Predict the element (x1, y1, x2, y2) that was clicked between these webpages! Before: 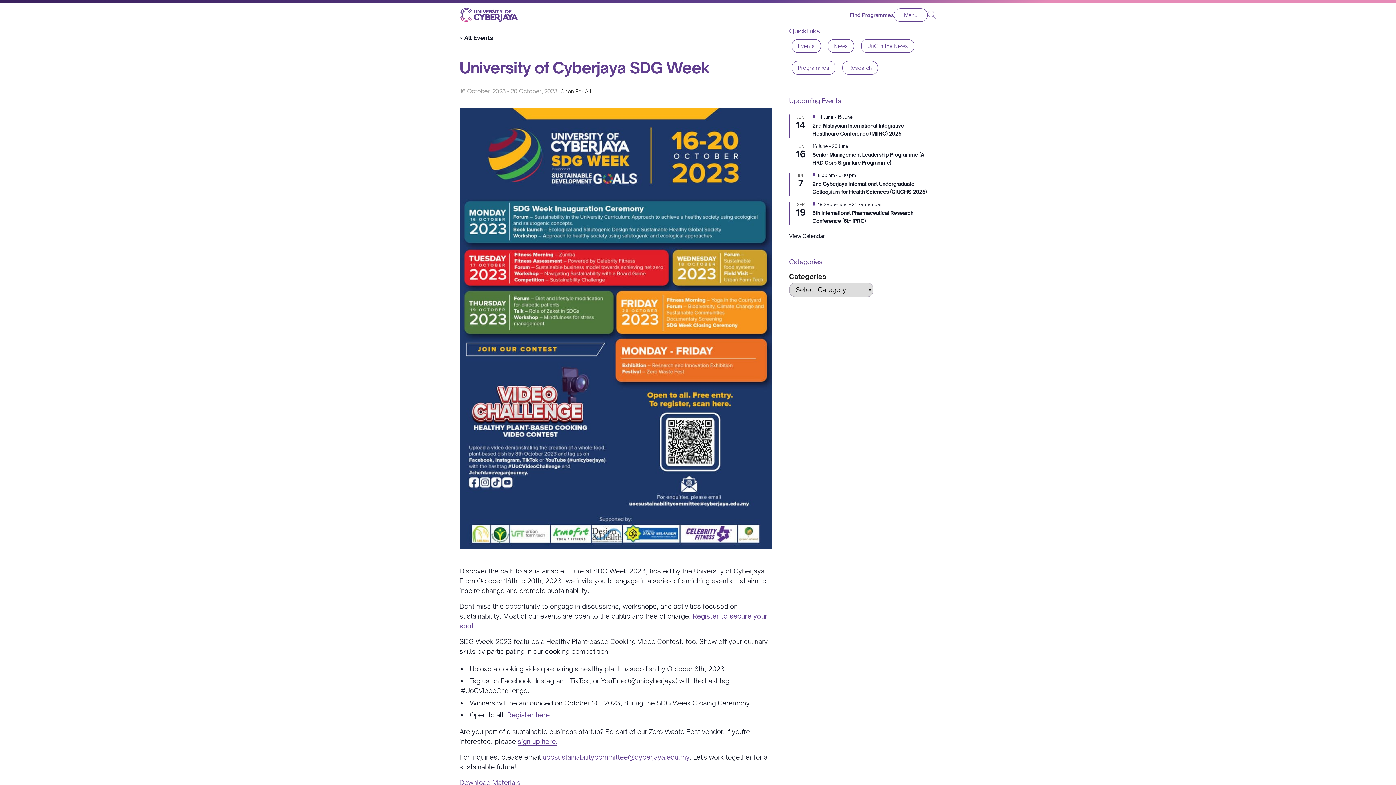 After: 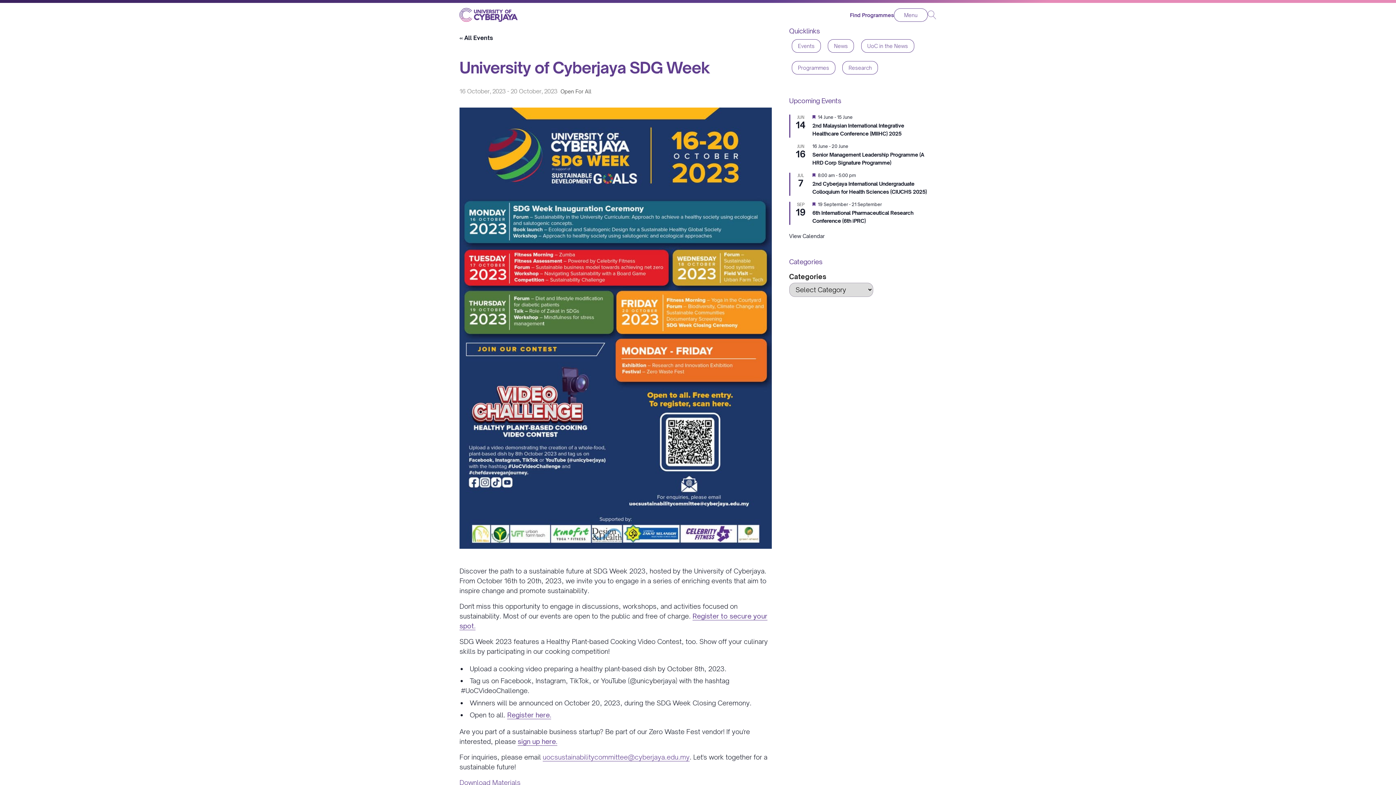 Action: label: Download Materials bbox: (459, 779, 520, 787)